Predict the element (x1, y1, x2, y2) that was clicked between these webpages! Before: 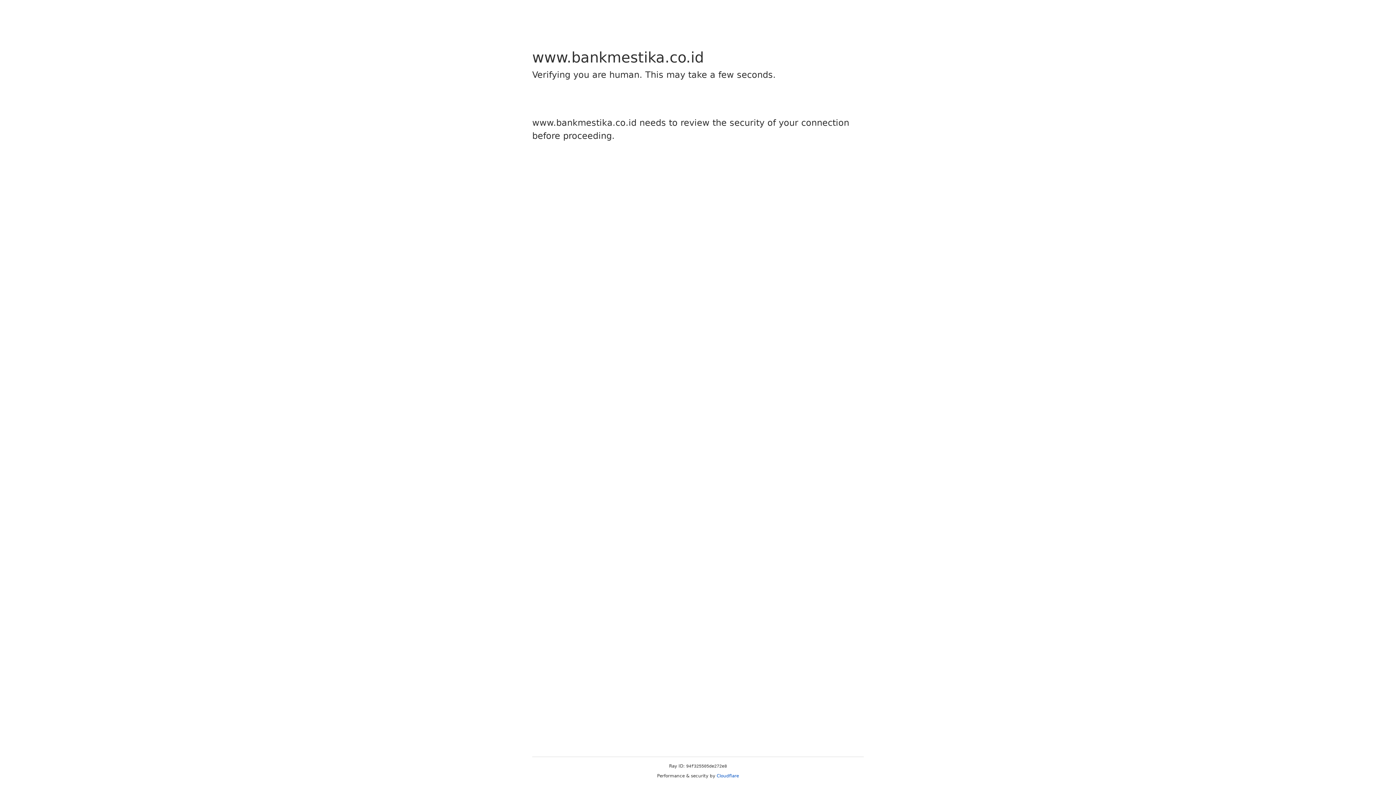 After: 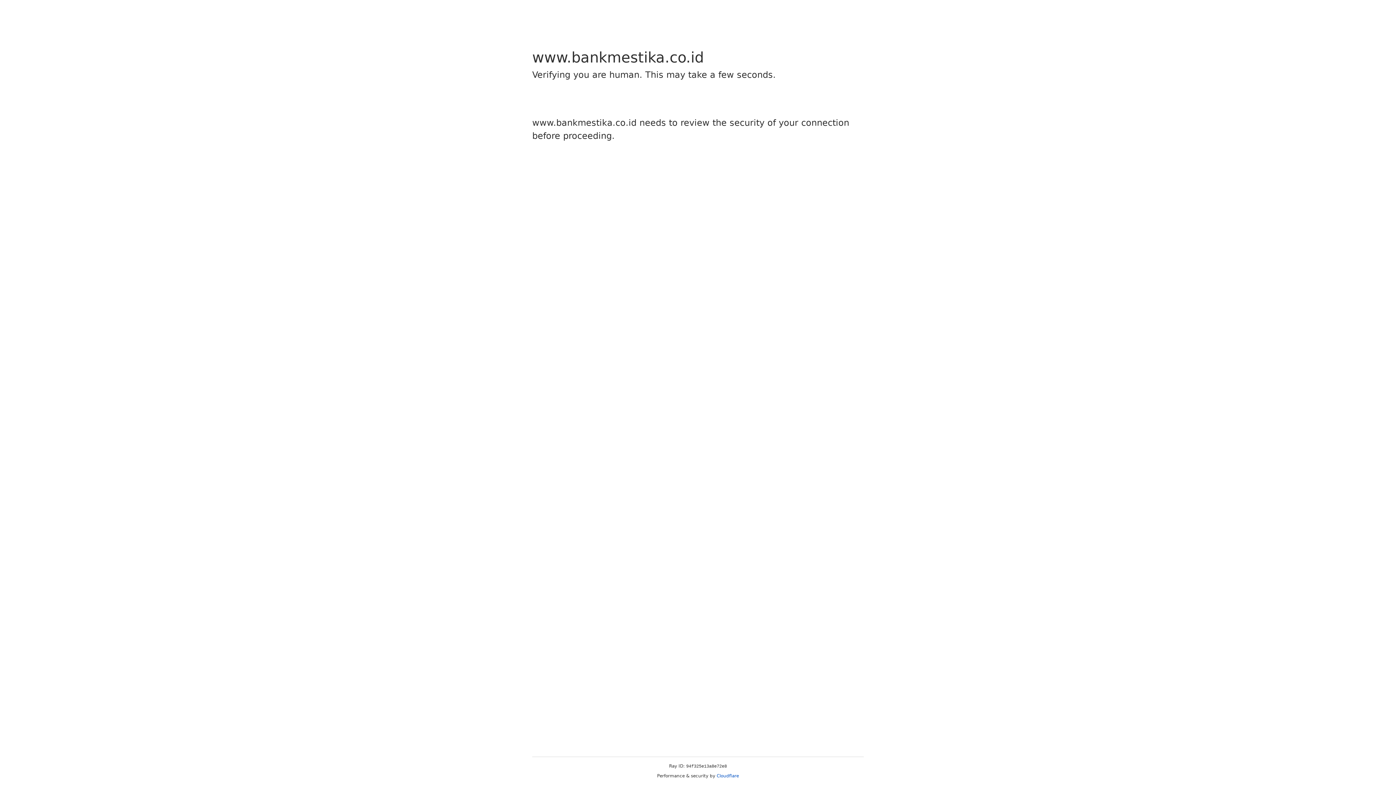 Action: bbox: (716, 773, 739, 778) label: Cloudflare